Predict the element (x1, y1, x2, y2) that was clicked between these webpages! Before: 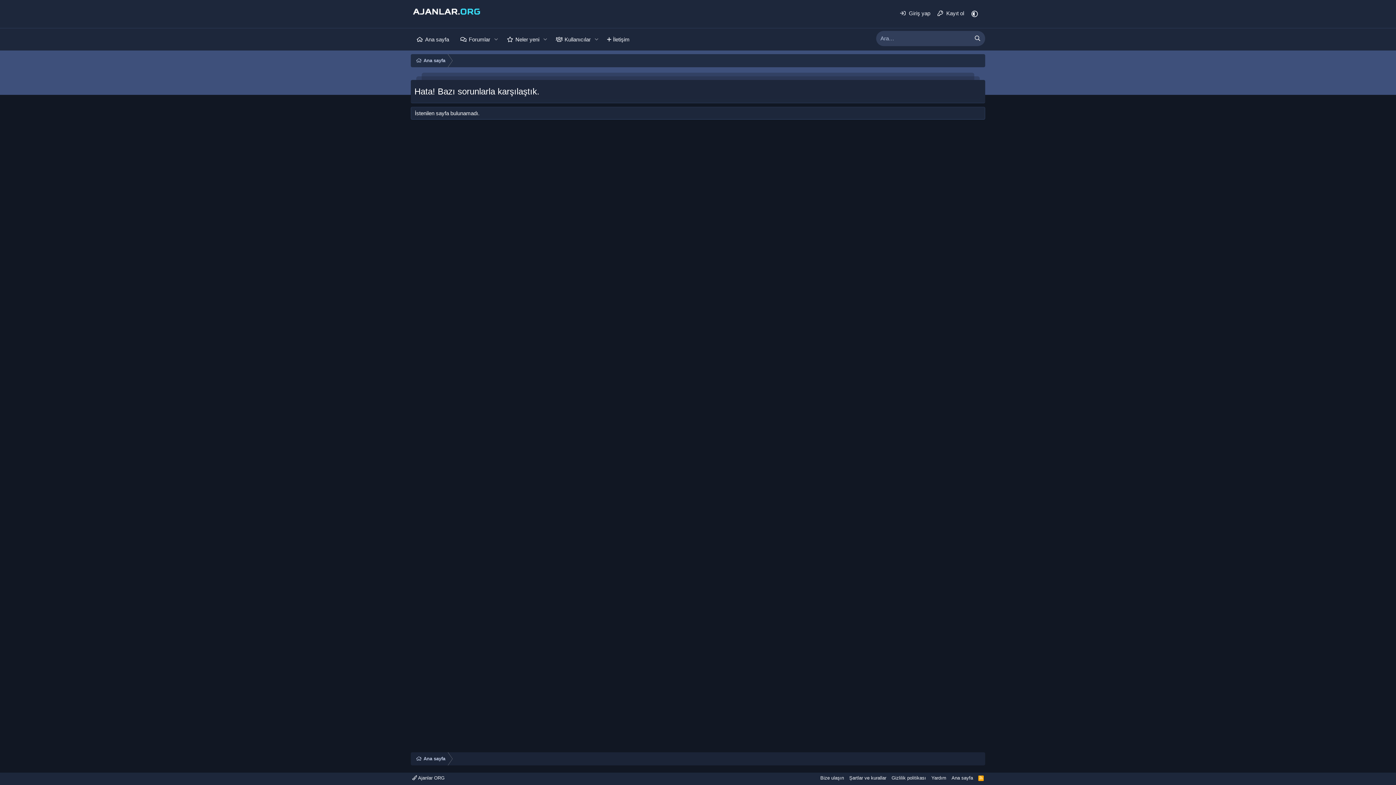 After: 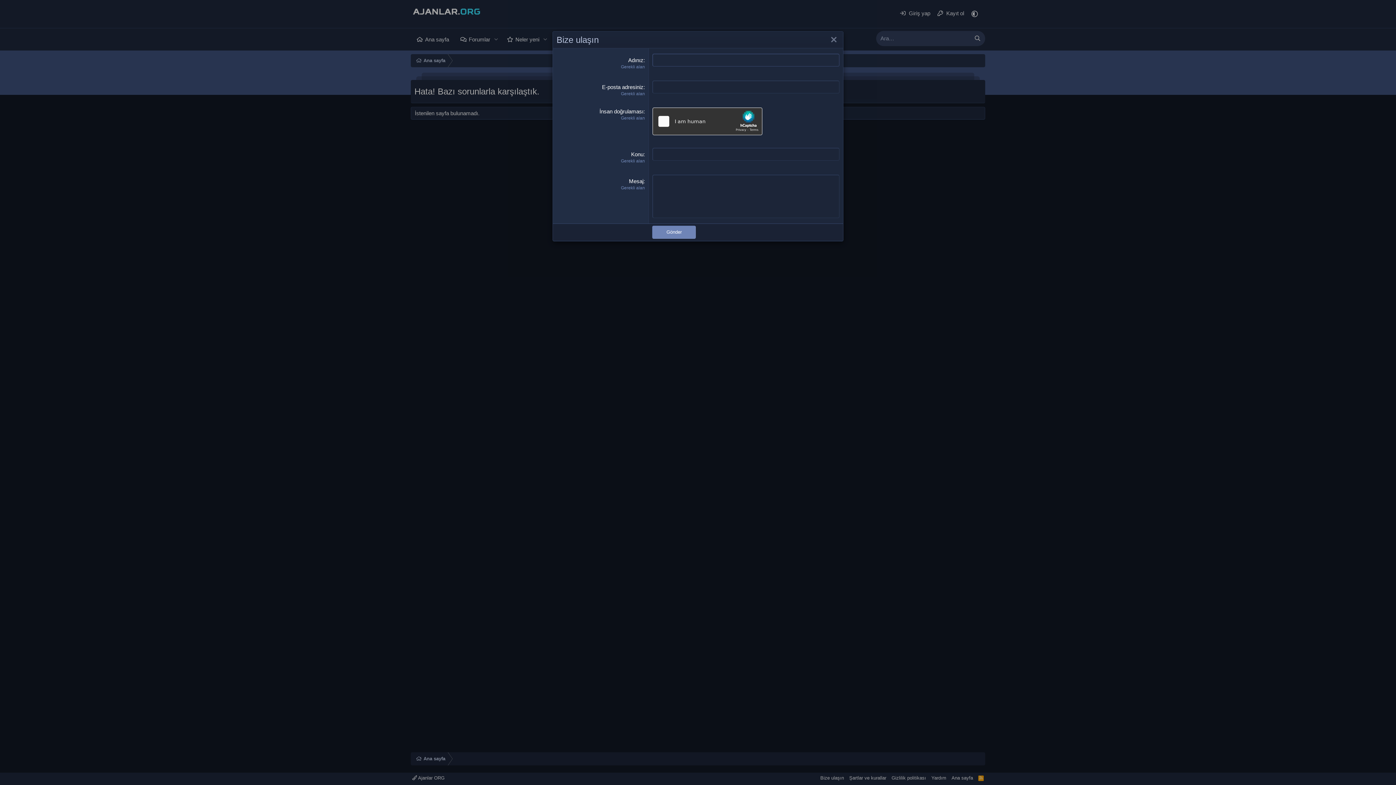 Action: bbox: (819, 774, 845, 781) label: Bize ulaşın